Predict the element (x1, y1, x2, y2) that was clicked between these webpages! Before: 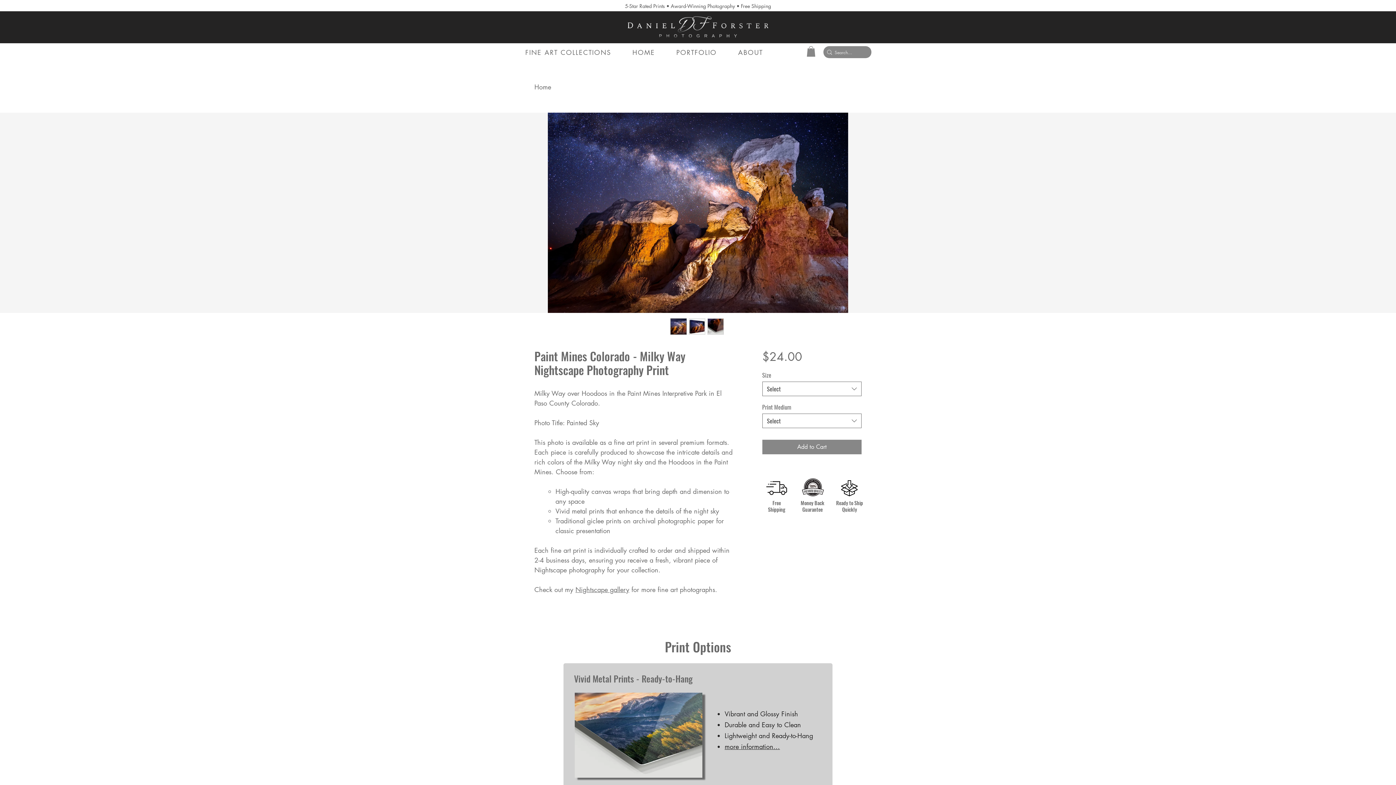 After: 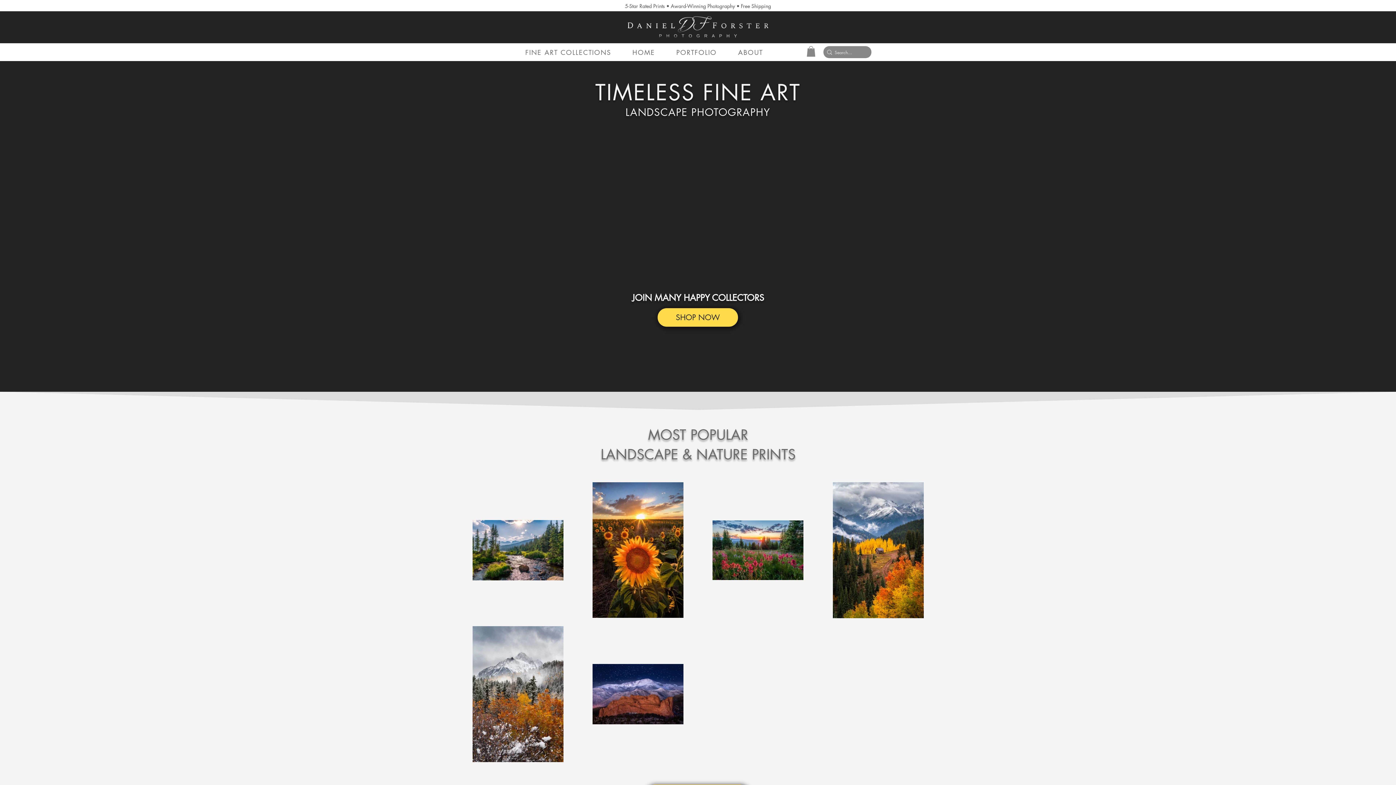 Action: bbox: (628, 44, 670, 60) label: HOME